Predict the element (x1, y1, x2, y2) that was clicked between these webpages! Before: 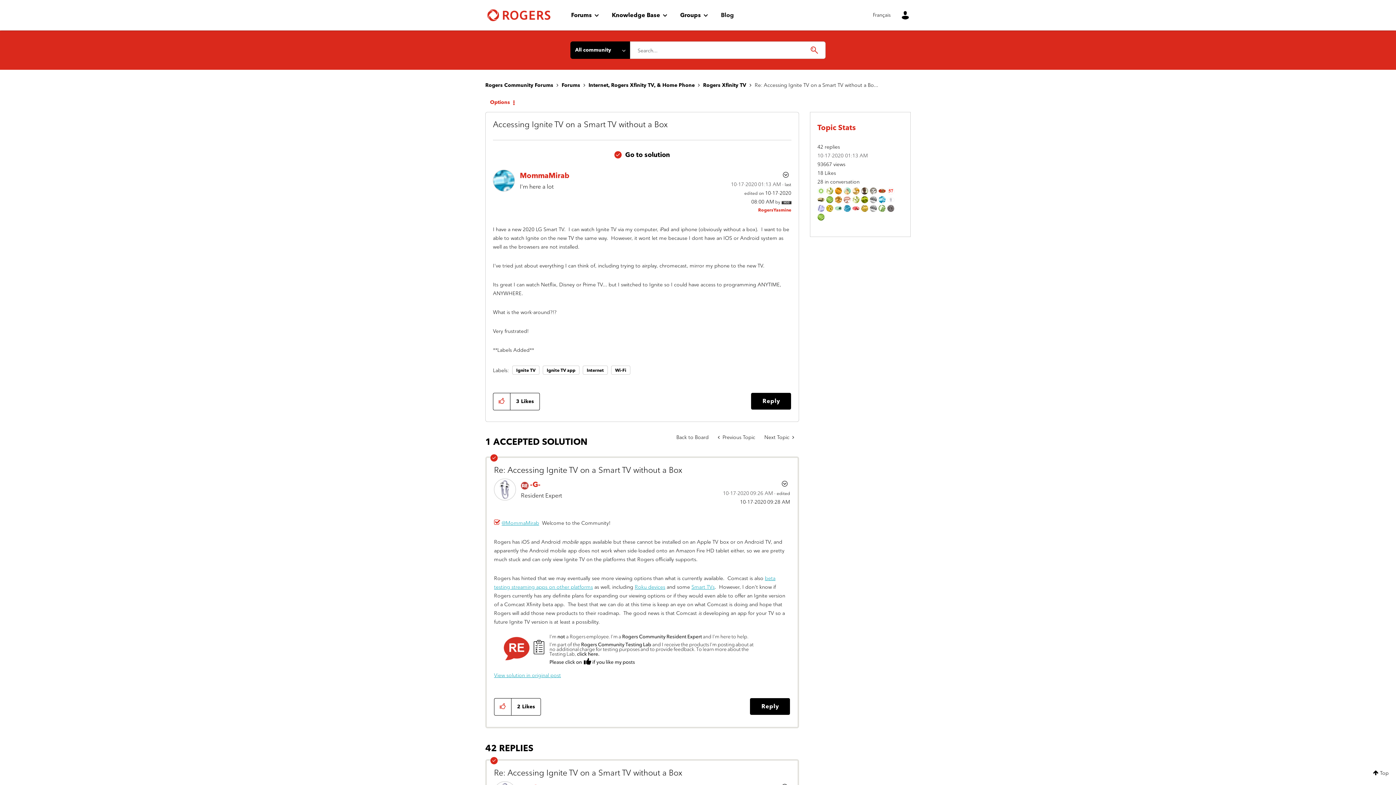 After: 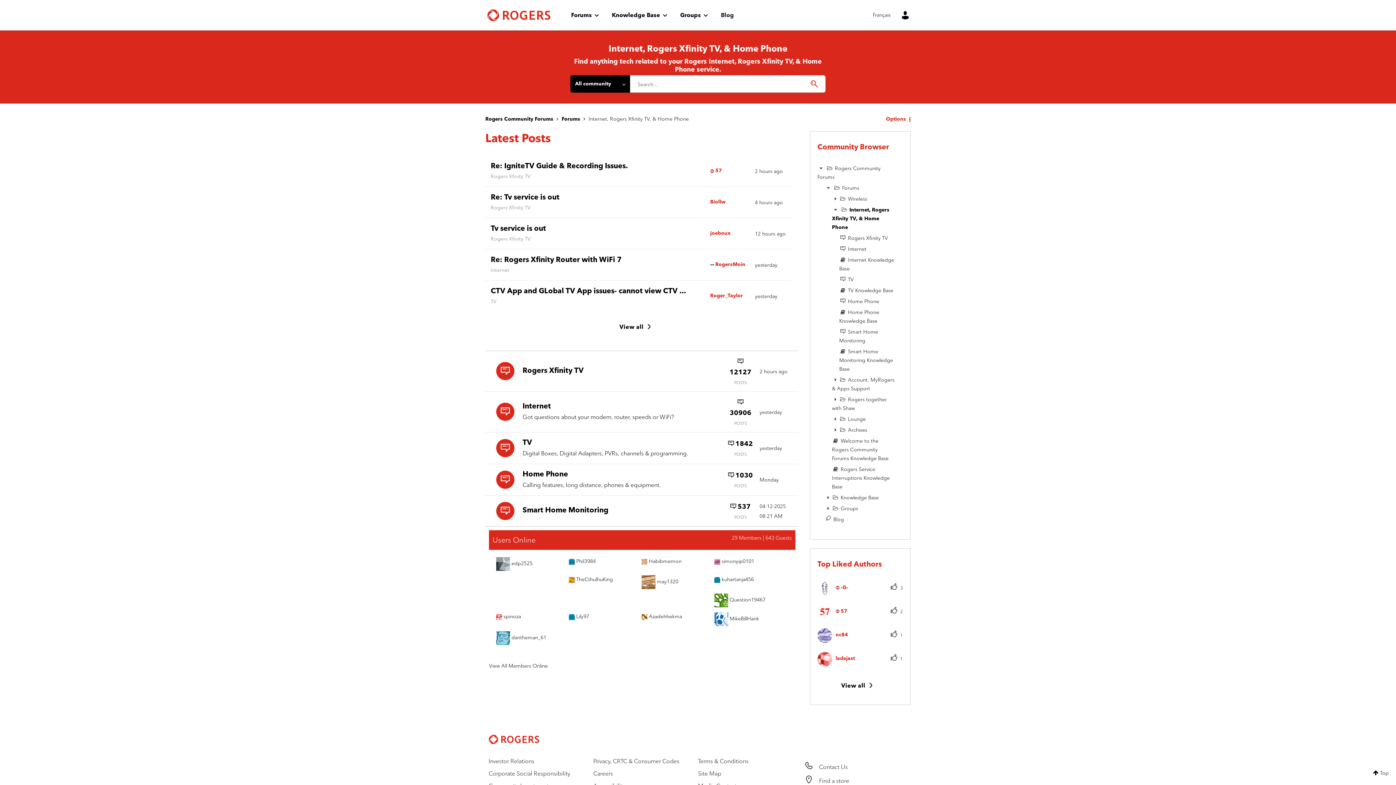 Action: label: Internet, Rogers Xfinity TV, & Home Phone bbox: (588, 82, 694, 88)